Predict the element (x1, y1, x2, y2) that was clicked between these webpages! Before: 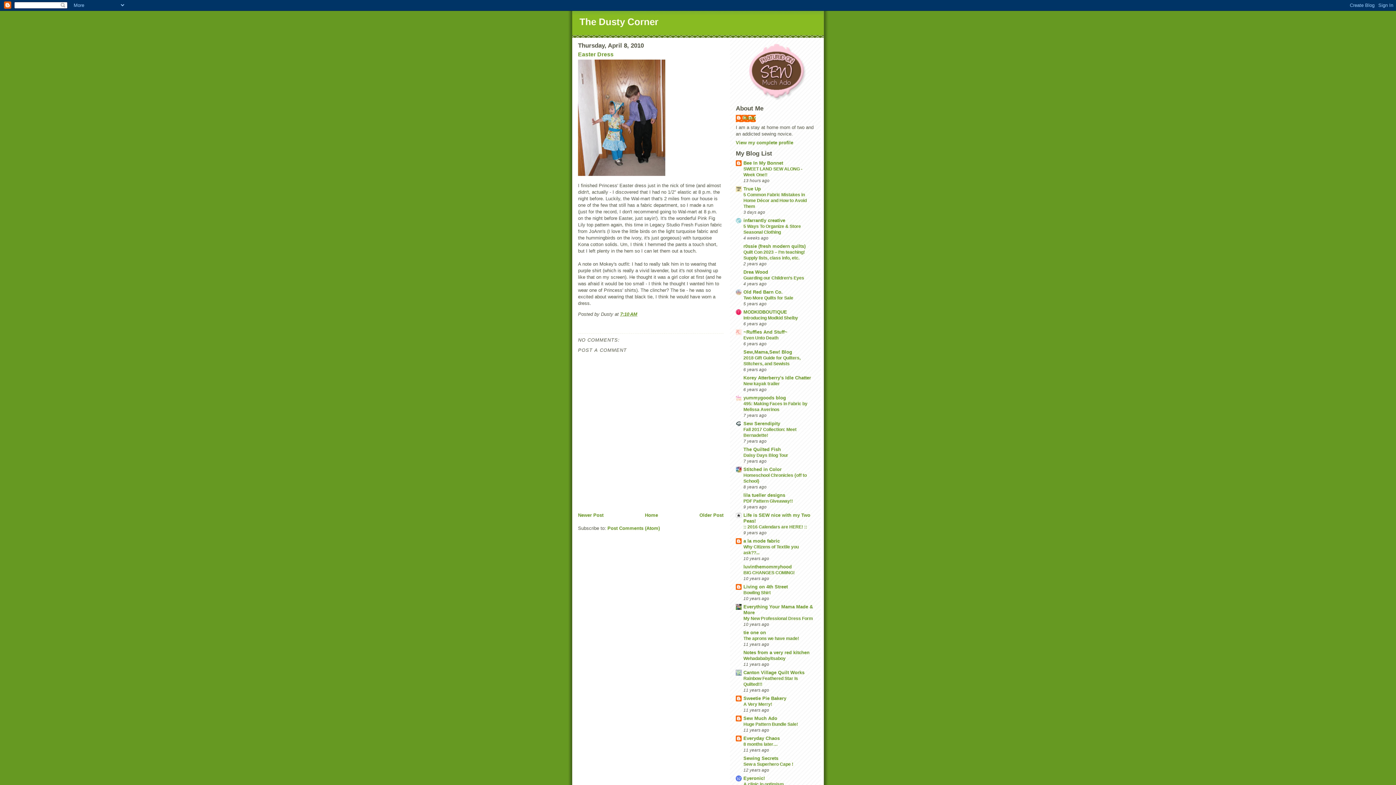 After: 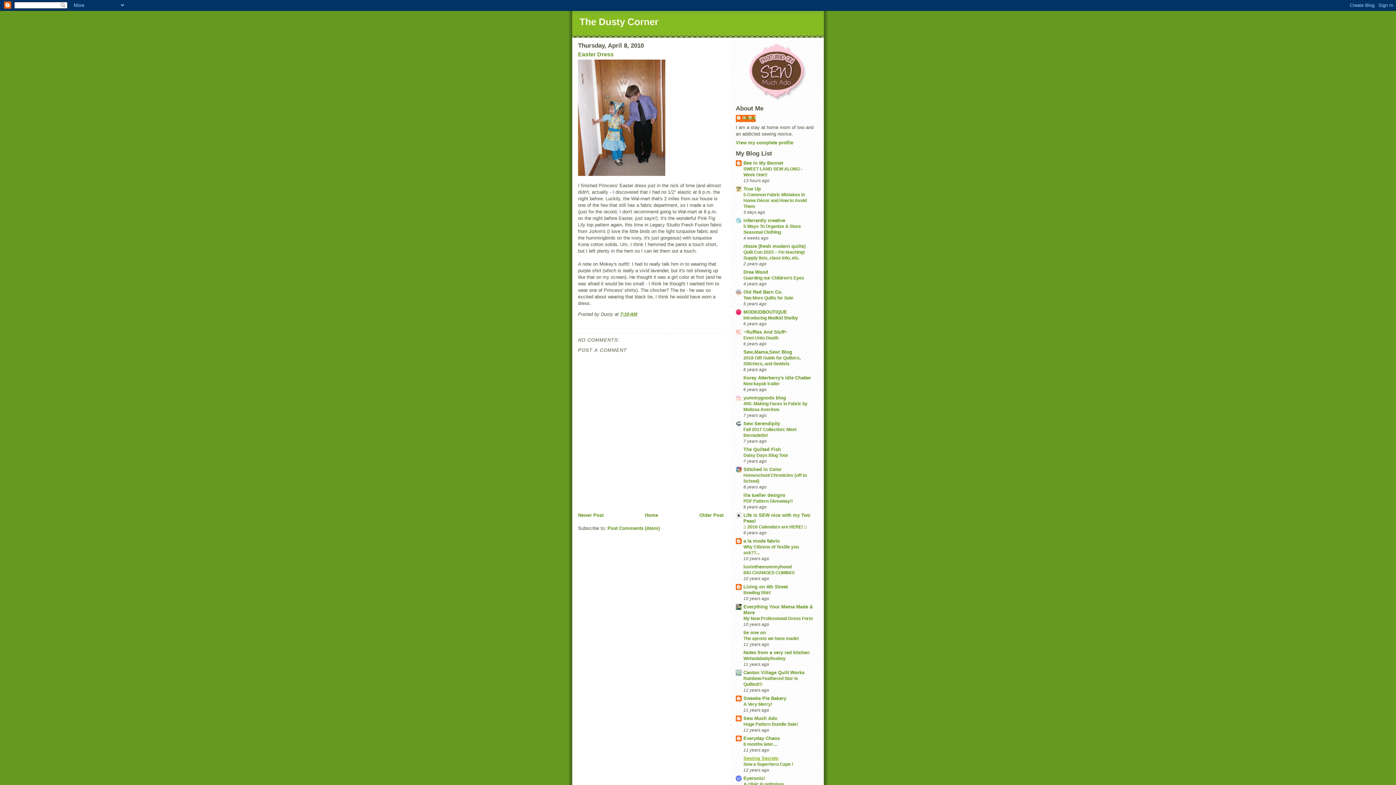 Action: label: Sewing Secrets bbox: (743, 756, 778, 761)